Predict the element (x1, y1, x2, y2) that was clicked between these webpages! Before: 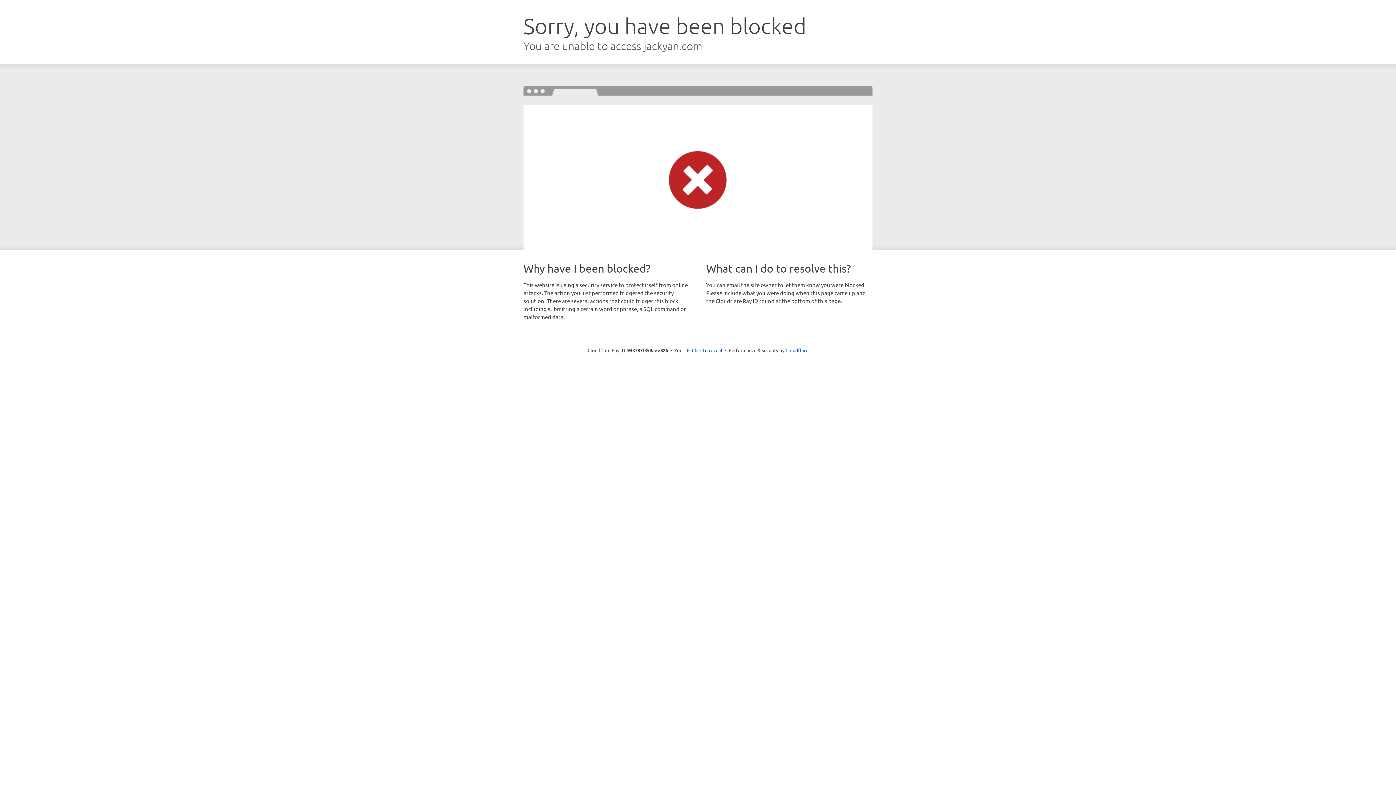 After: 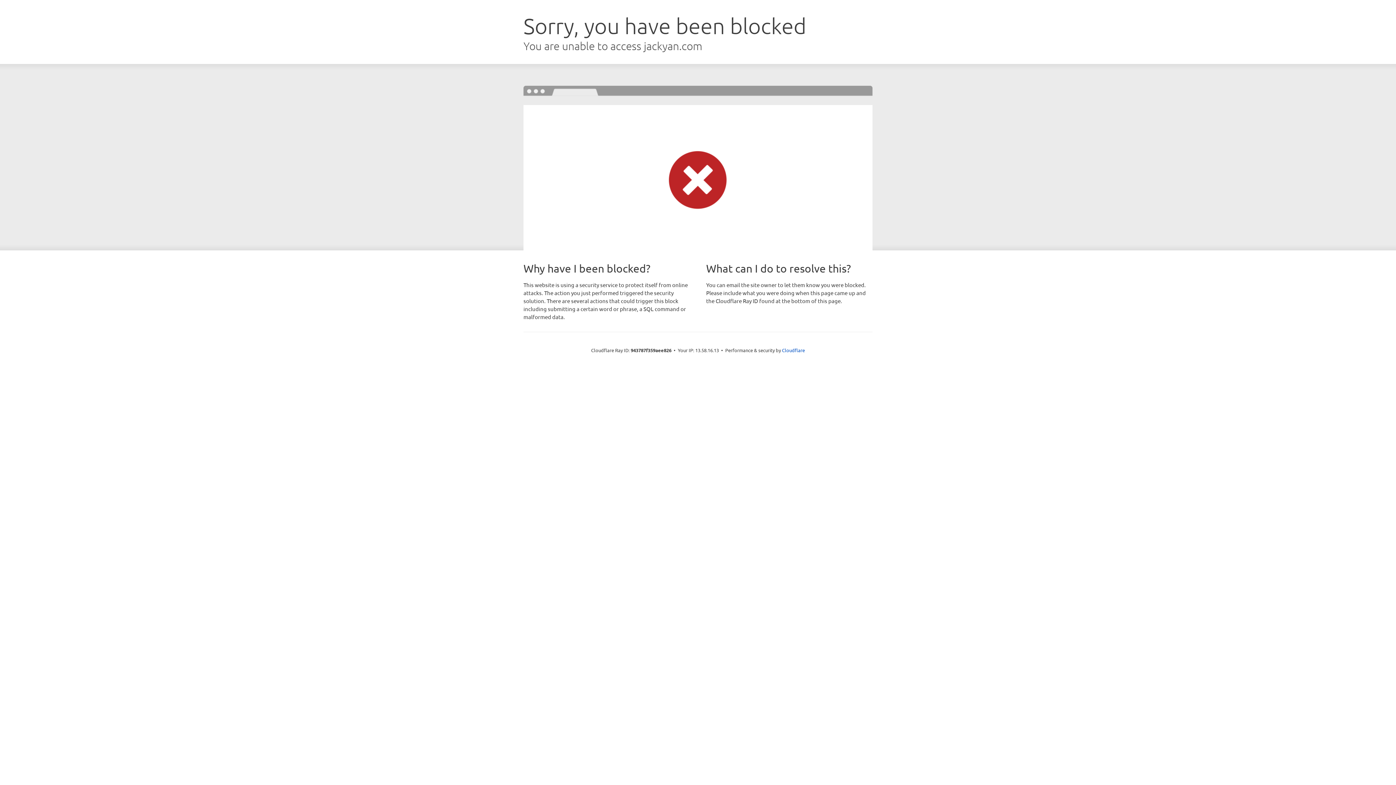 Action: label: Click to reveal bbox: (692, 346, 722, 353)